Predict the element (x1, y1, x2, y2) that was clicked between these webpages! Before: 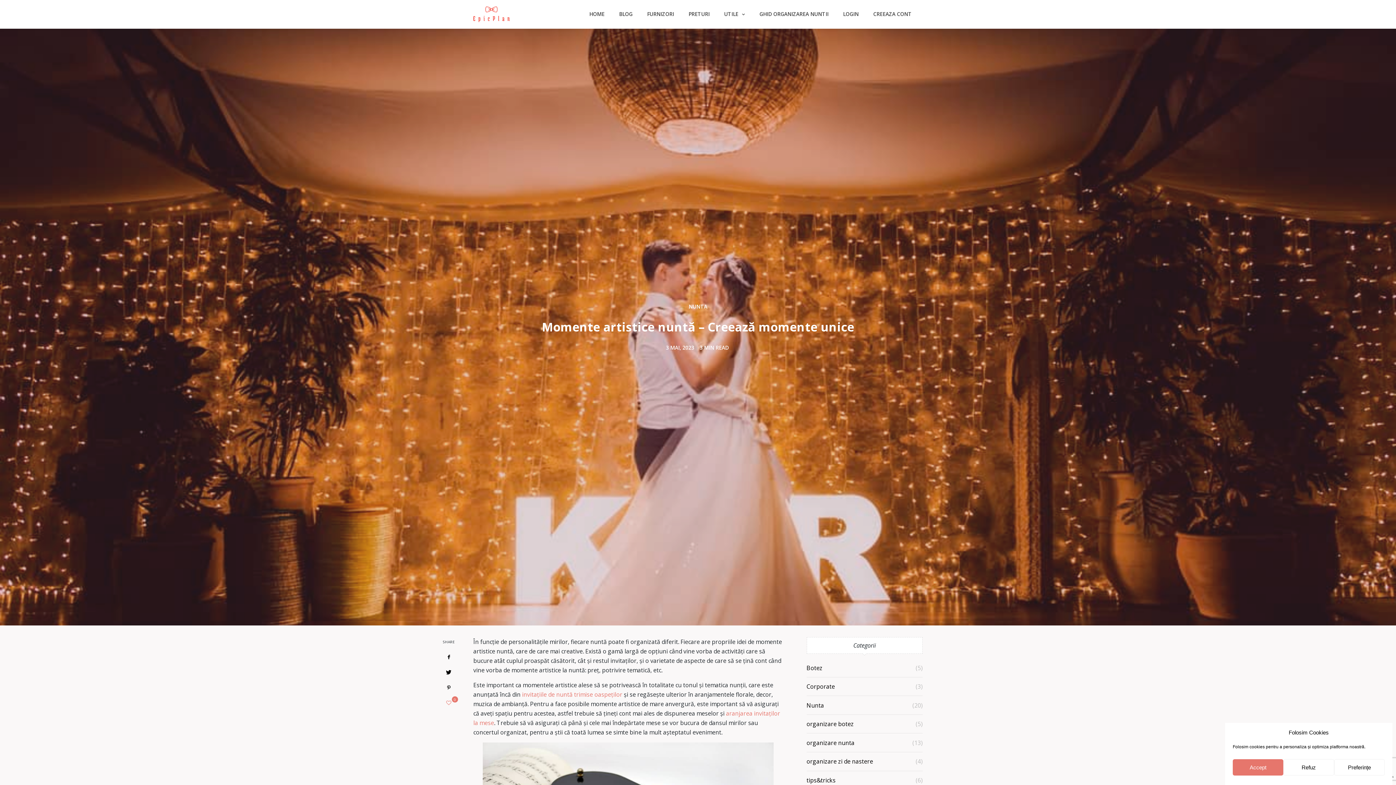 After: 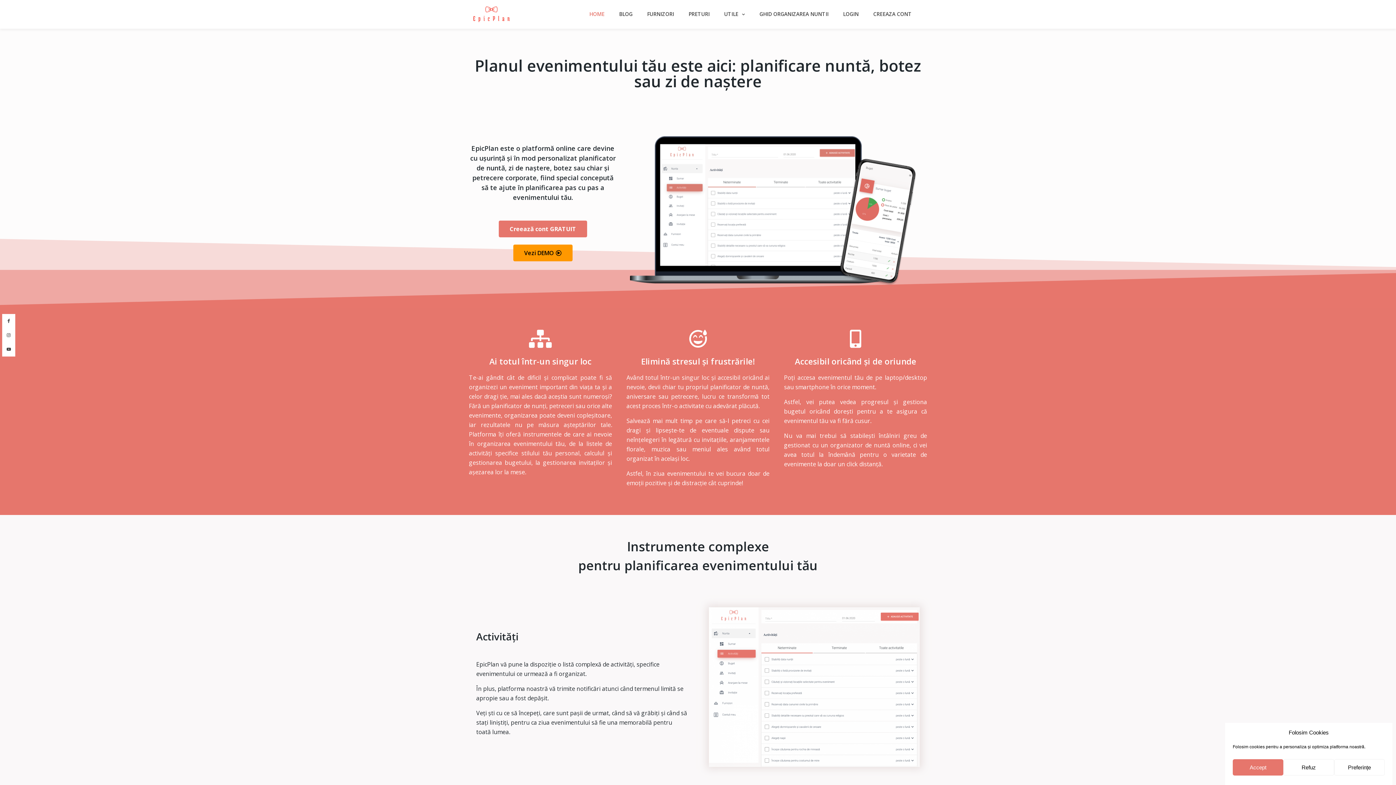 Action: bbox: (473, 9, 509, 17)